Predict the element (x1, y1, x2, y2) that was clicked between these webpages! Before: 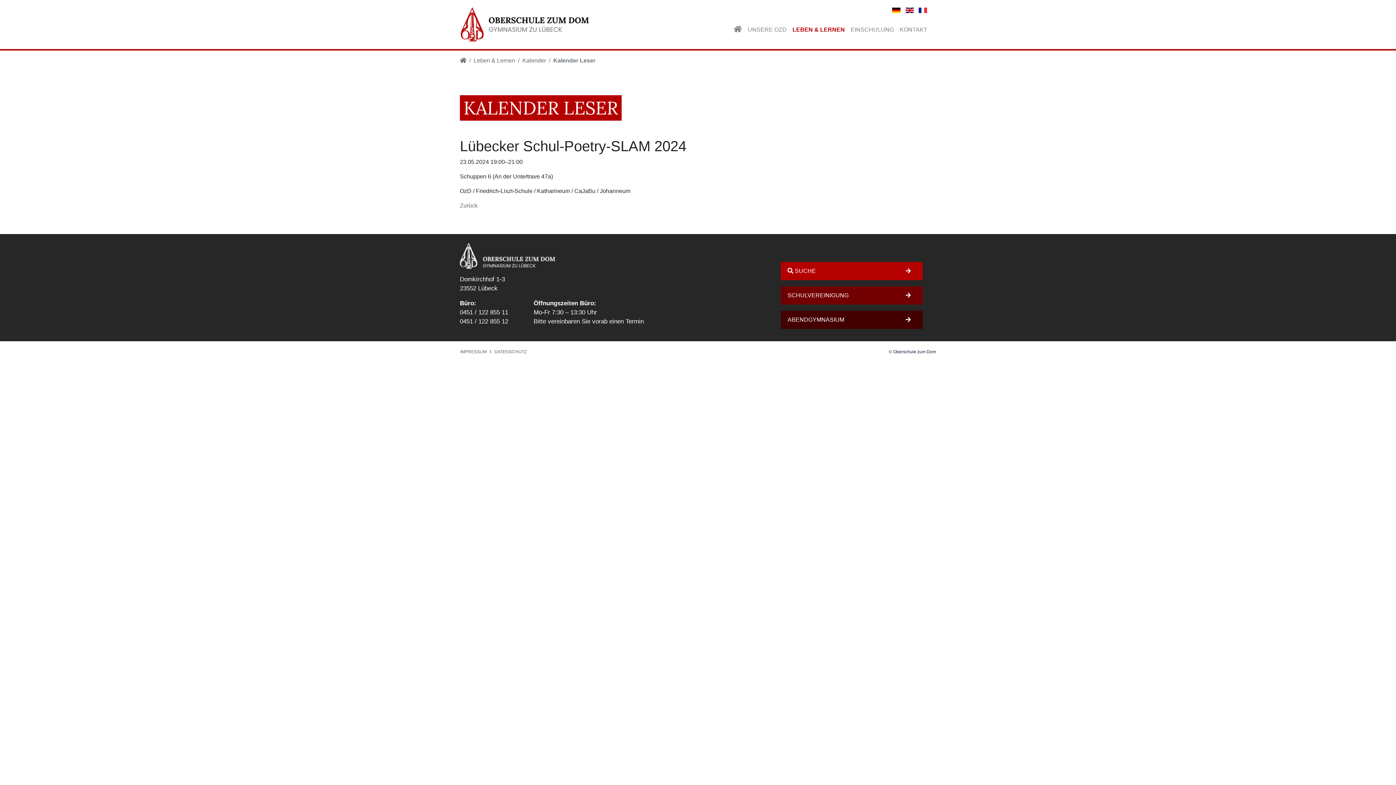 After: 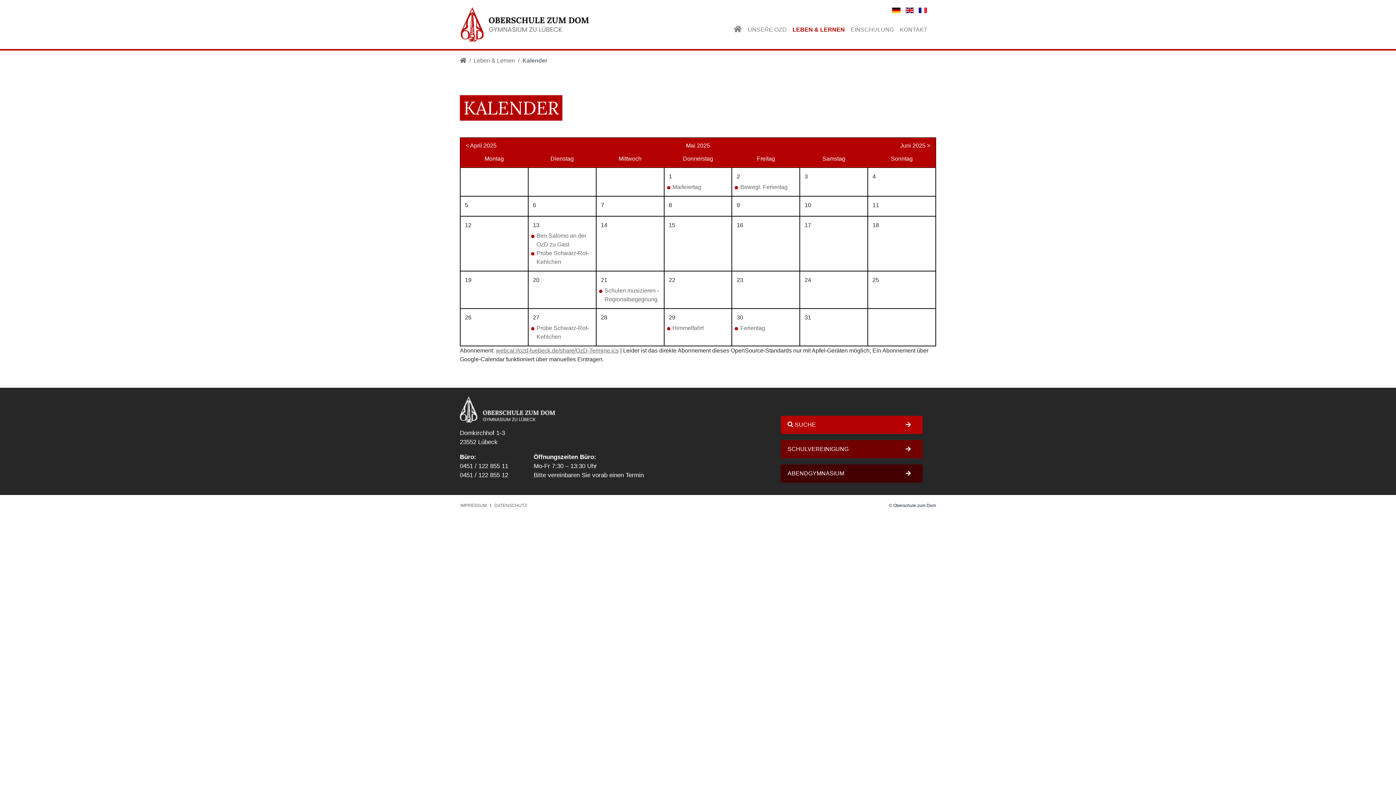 Action: bbox: (522, 56, 546, 65) label: Kalender